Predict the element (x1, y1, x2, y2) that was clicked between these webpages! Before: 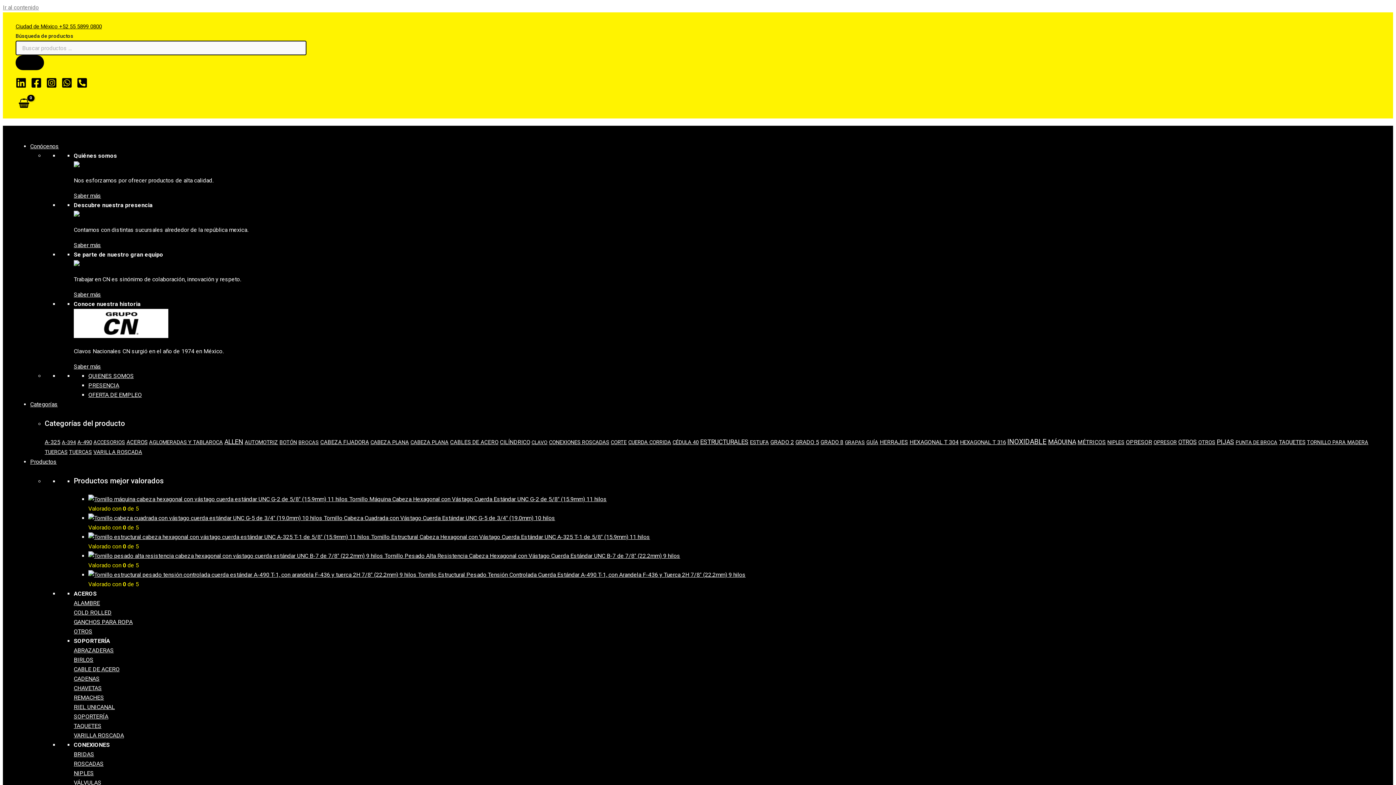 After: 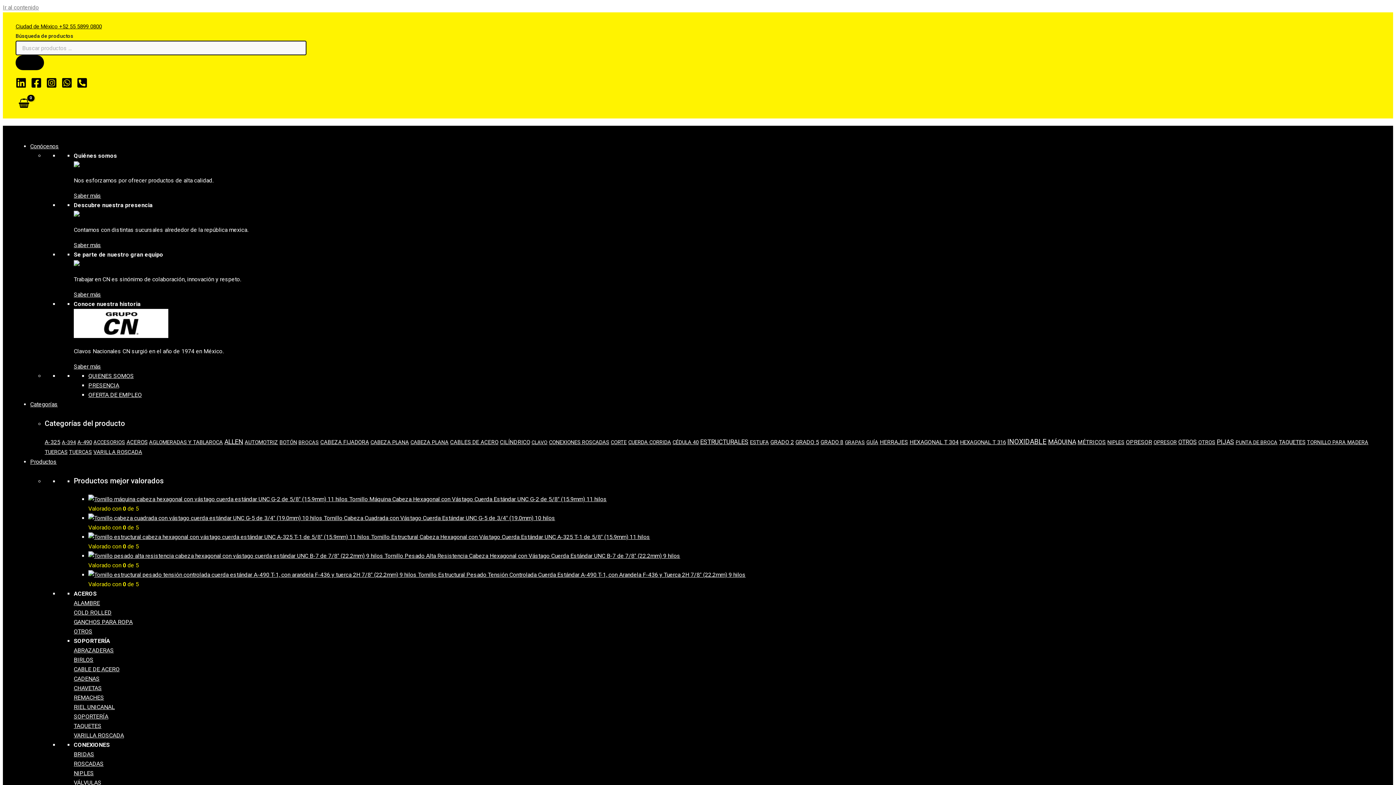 Action: bbox: (15, 23, 101, 29) label: Ciudad de México +52 55 5899 0800